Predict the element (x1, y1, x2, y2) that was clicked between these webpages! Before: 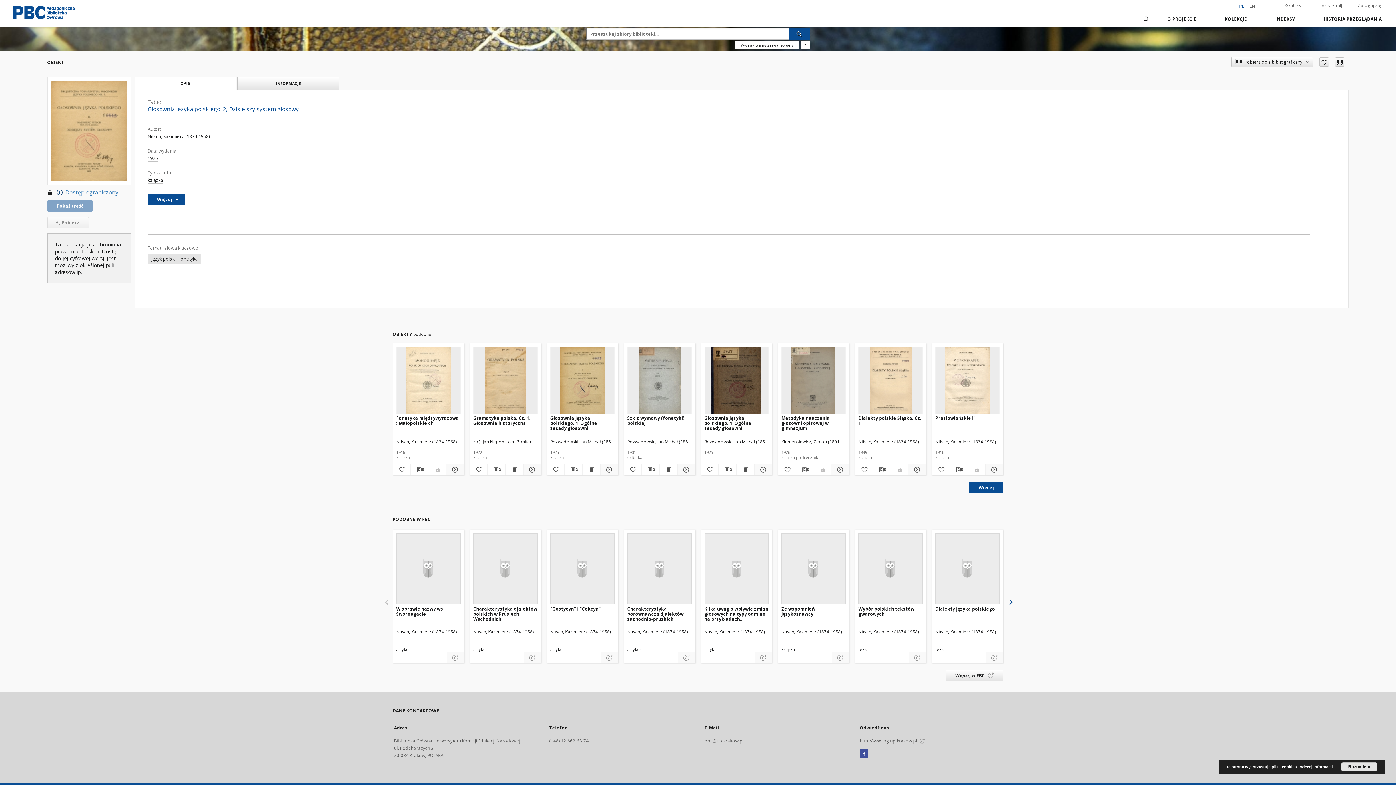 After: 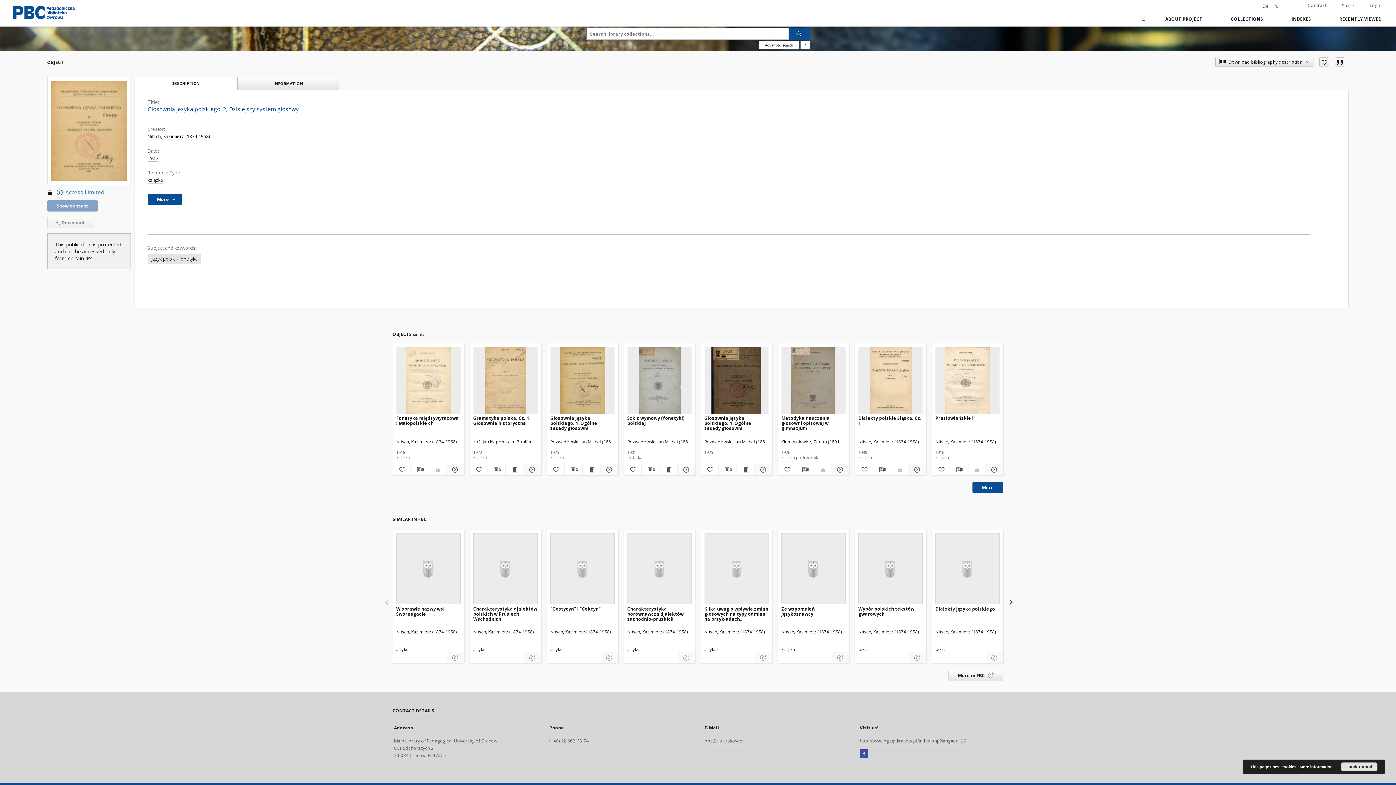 Action: bbox: (1248, 3, 1257, 8) label: English